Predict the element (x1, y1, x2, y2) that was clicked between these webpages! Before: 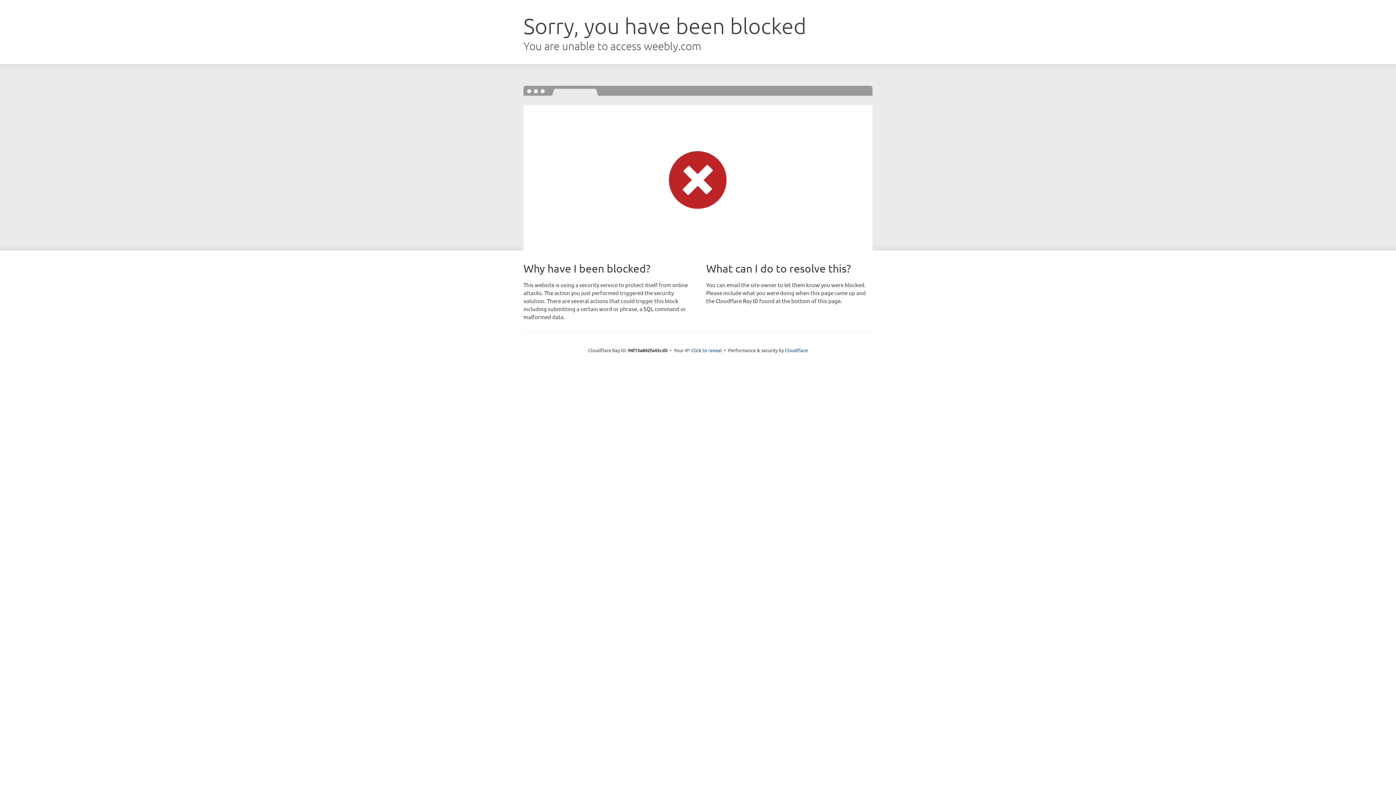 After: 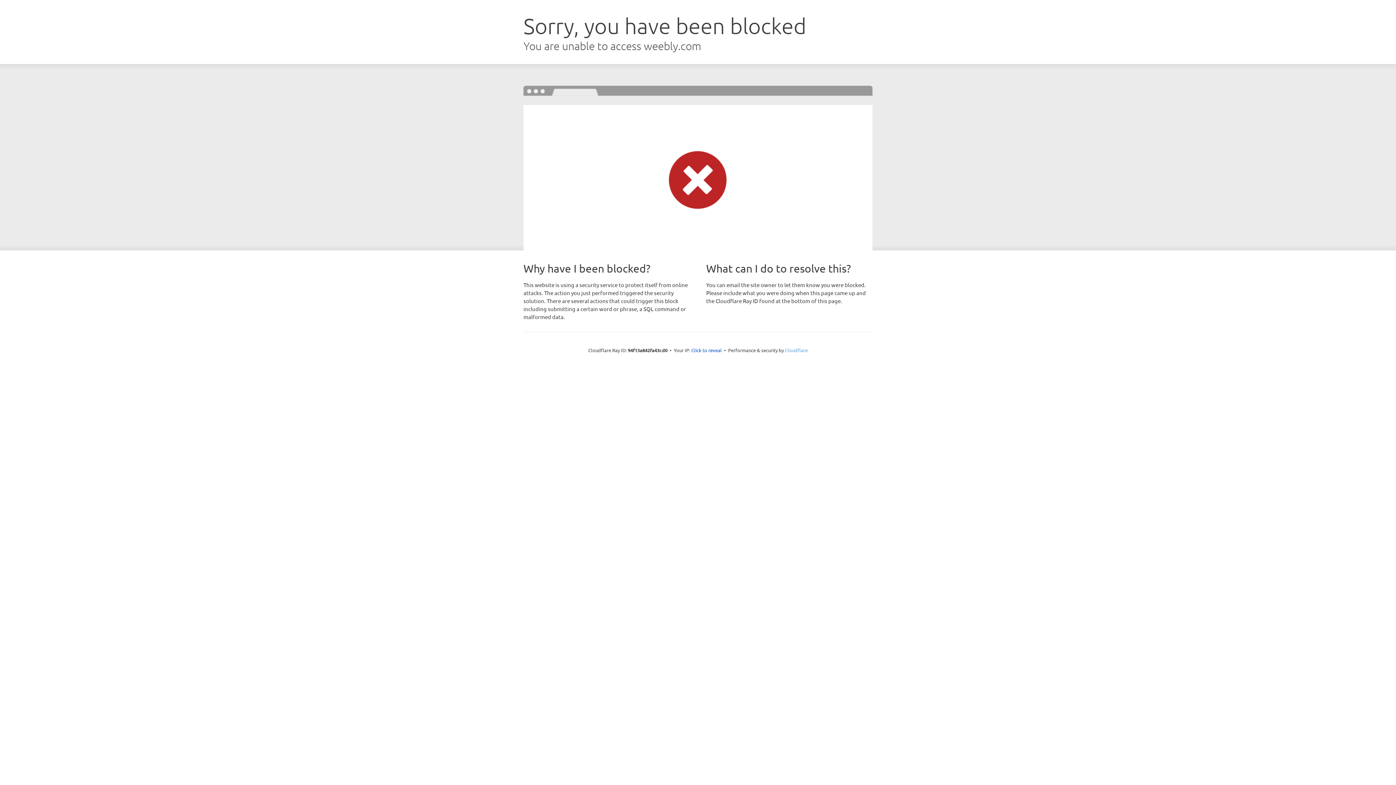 Action: bbox: (785, 347, 808, 353) label: Cloudflare